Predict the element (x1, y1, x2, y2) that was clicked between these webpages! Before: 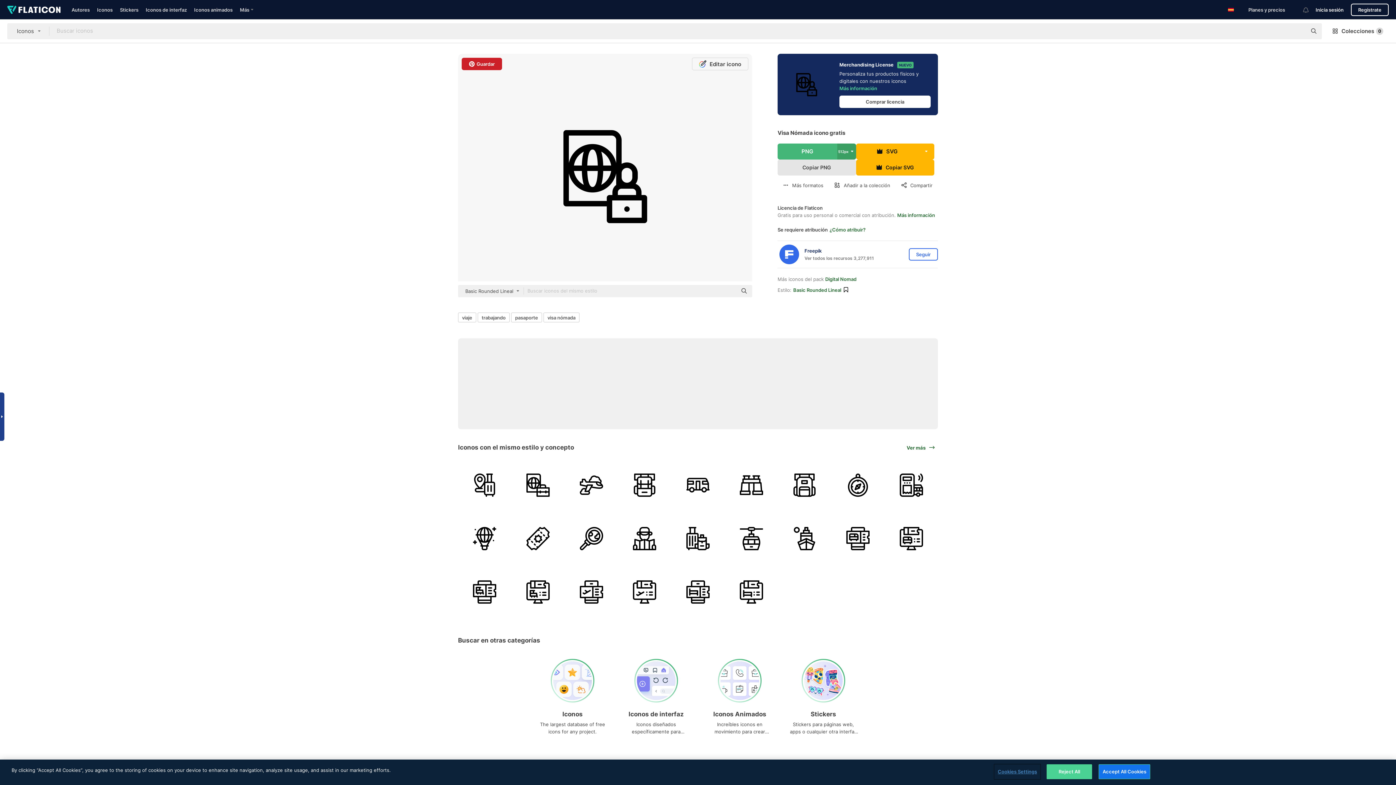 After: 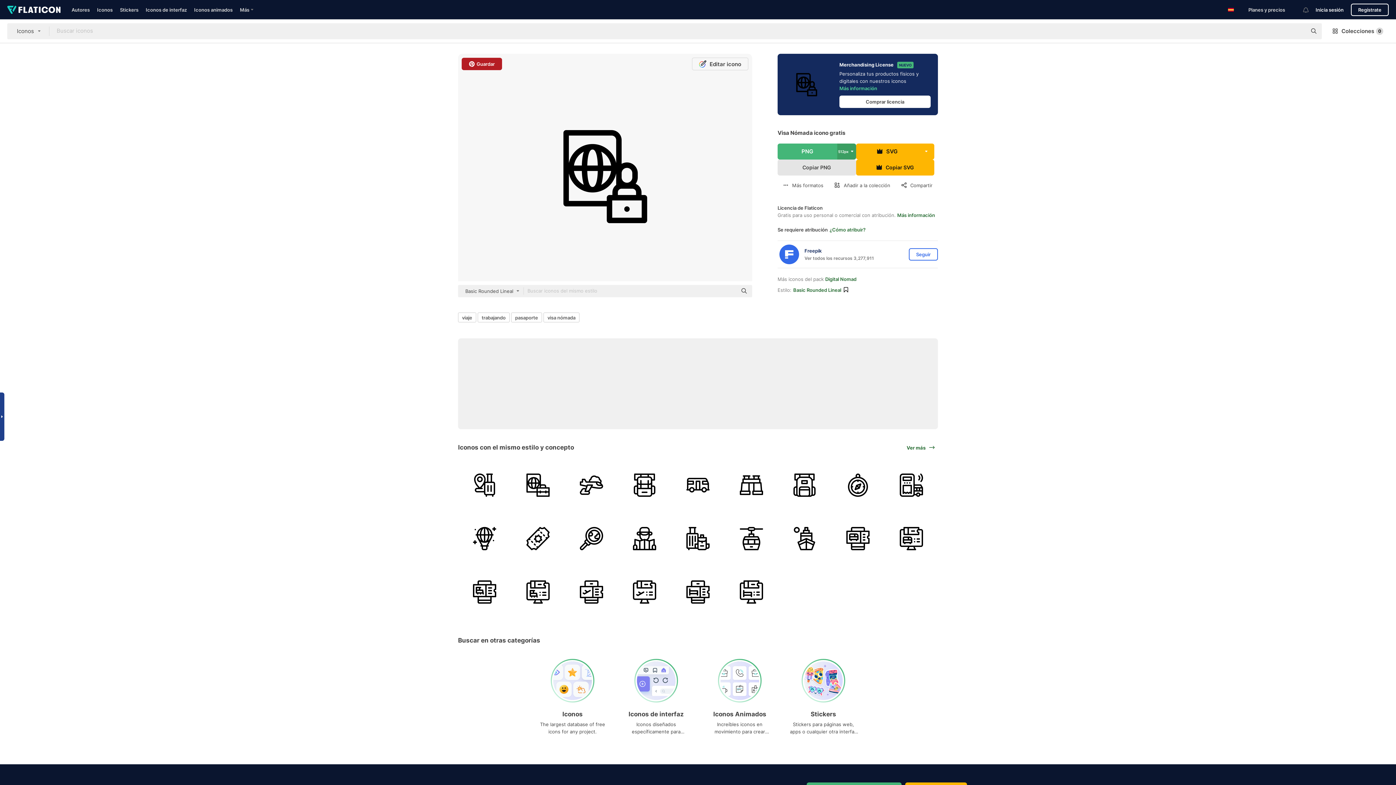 Action: bbox: (461, 57, 502, 70) label: Guardar